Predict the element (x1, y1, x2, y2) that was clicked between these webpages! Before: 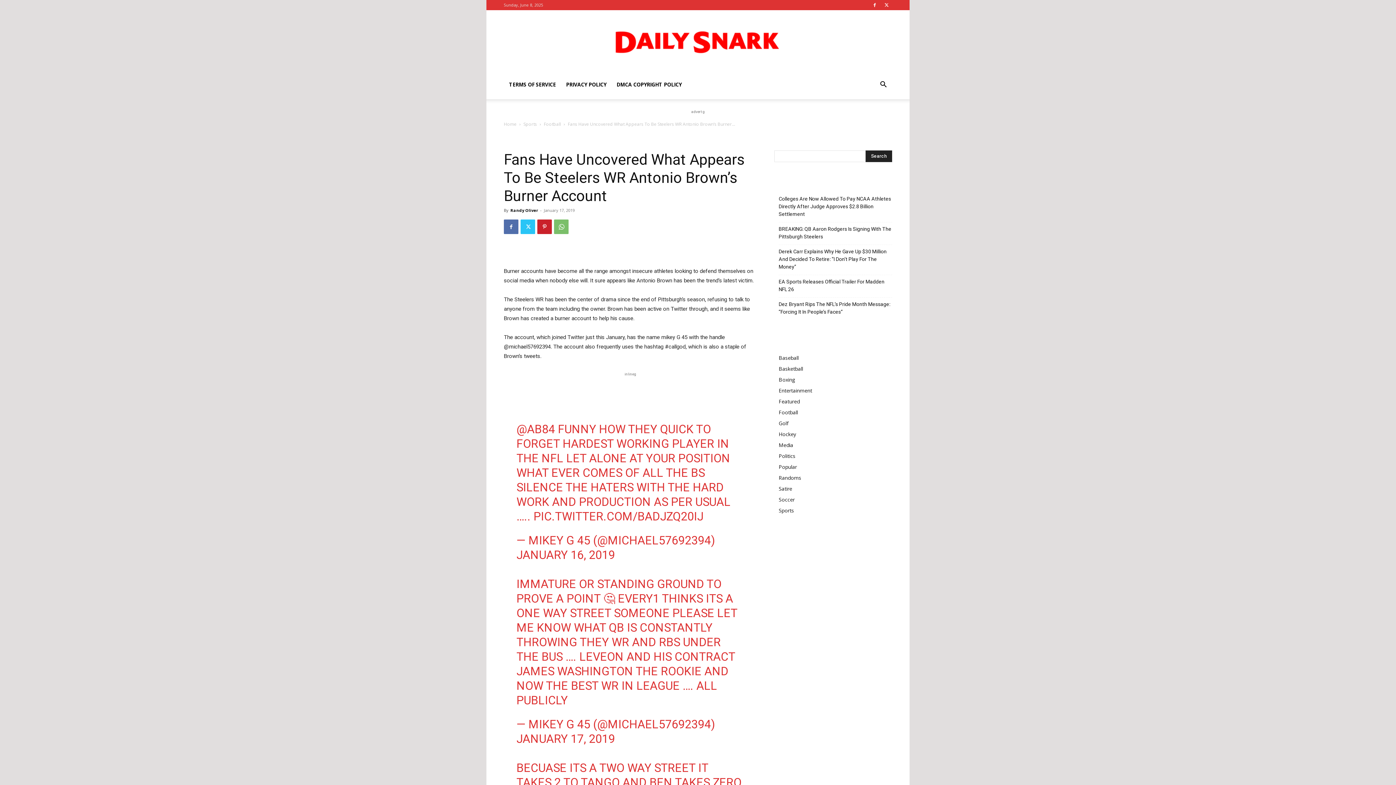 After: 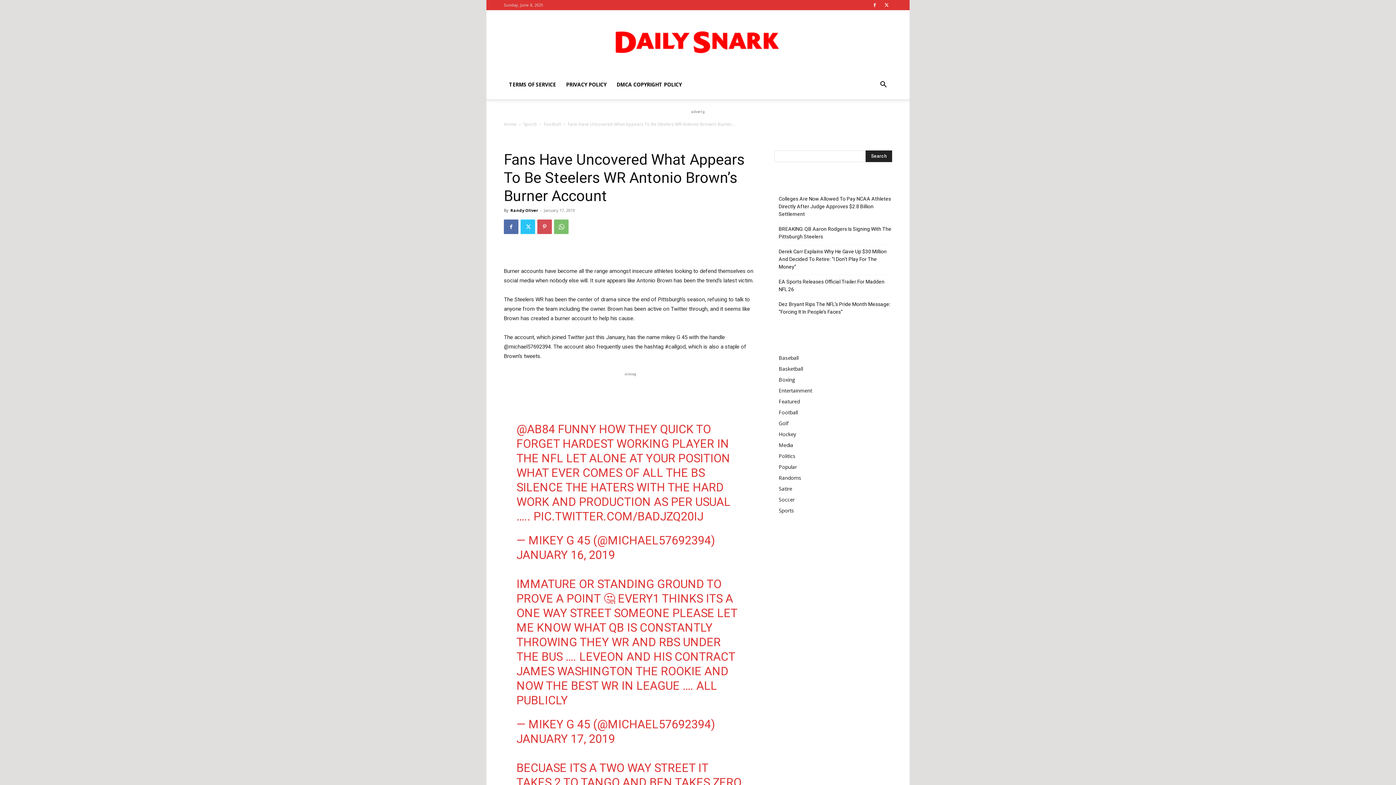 Action: bbox: (537, 219, 552, 234)